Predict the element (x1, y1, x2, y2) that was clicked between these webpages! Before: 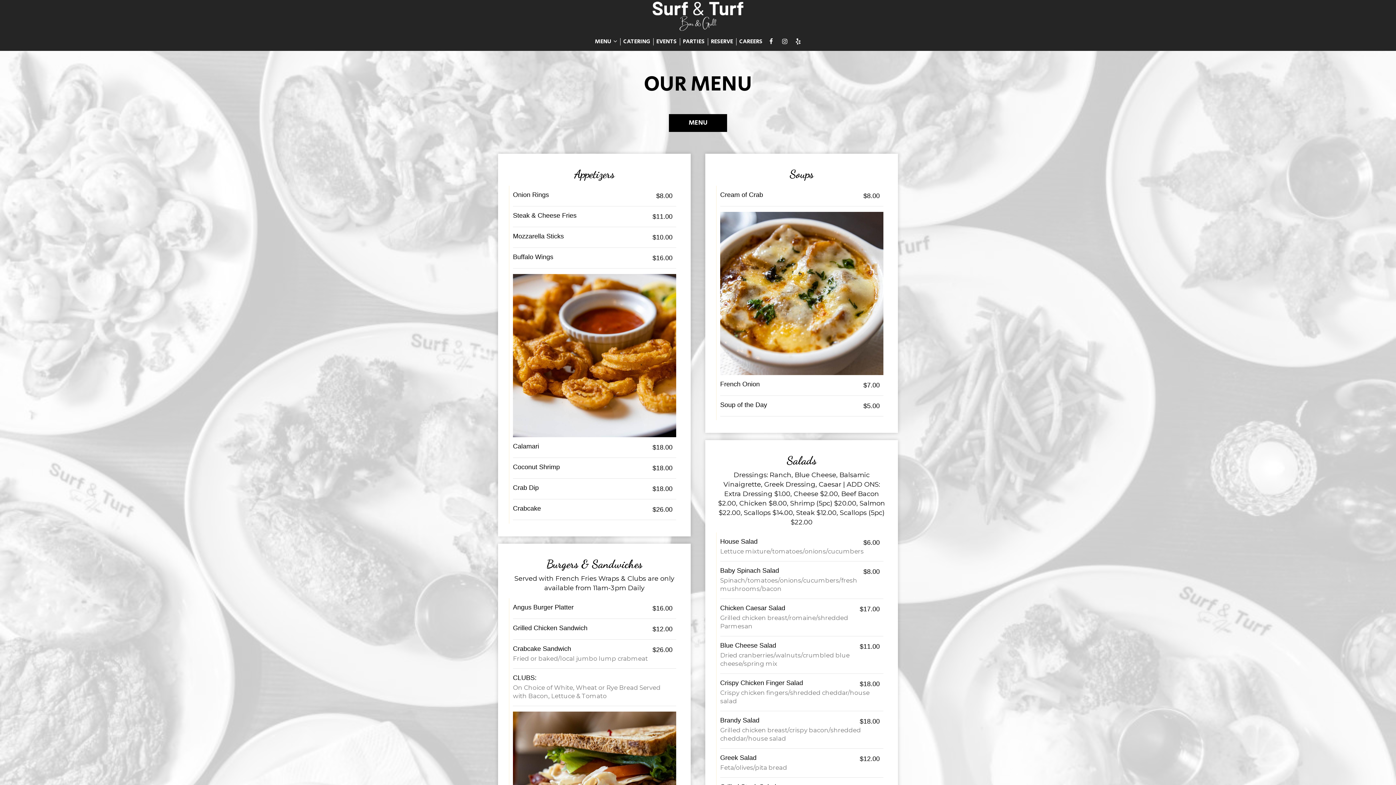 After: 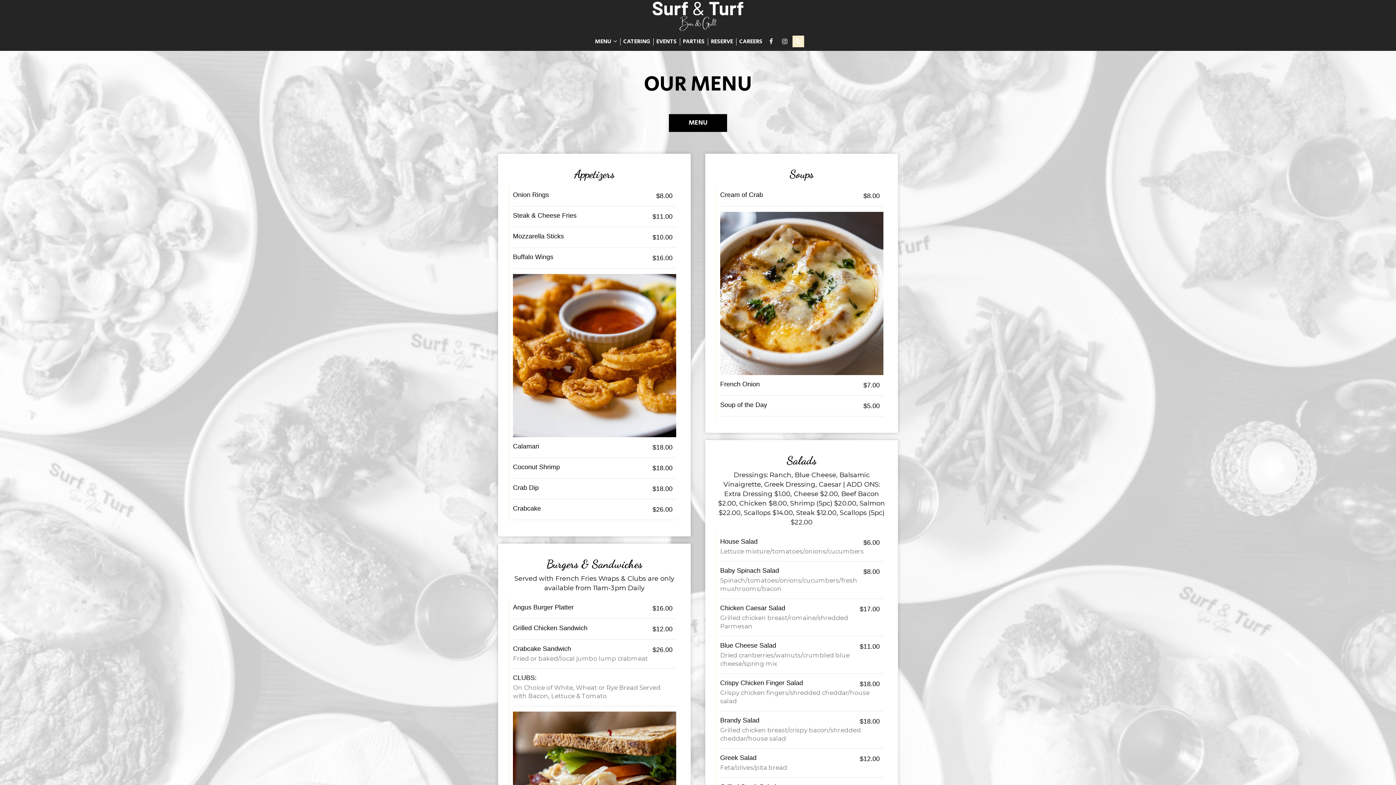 Action: label: Yelp page bbox: (792, 35, 804, 47)